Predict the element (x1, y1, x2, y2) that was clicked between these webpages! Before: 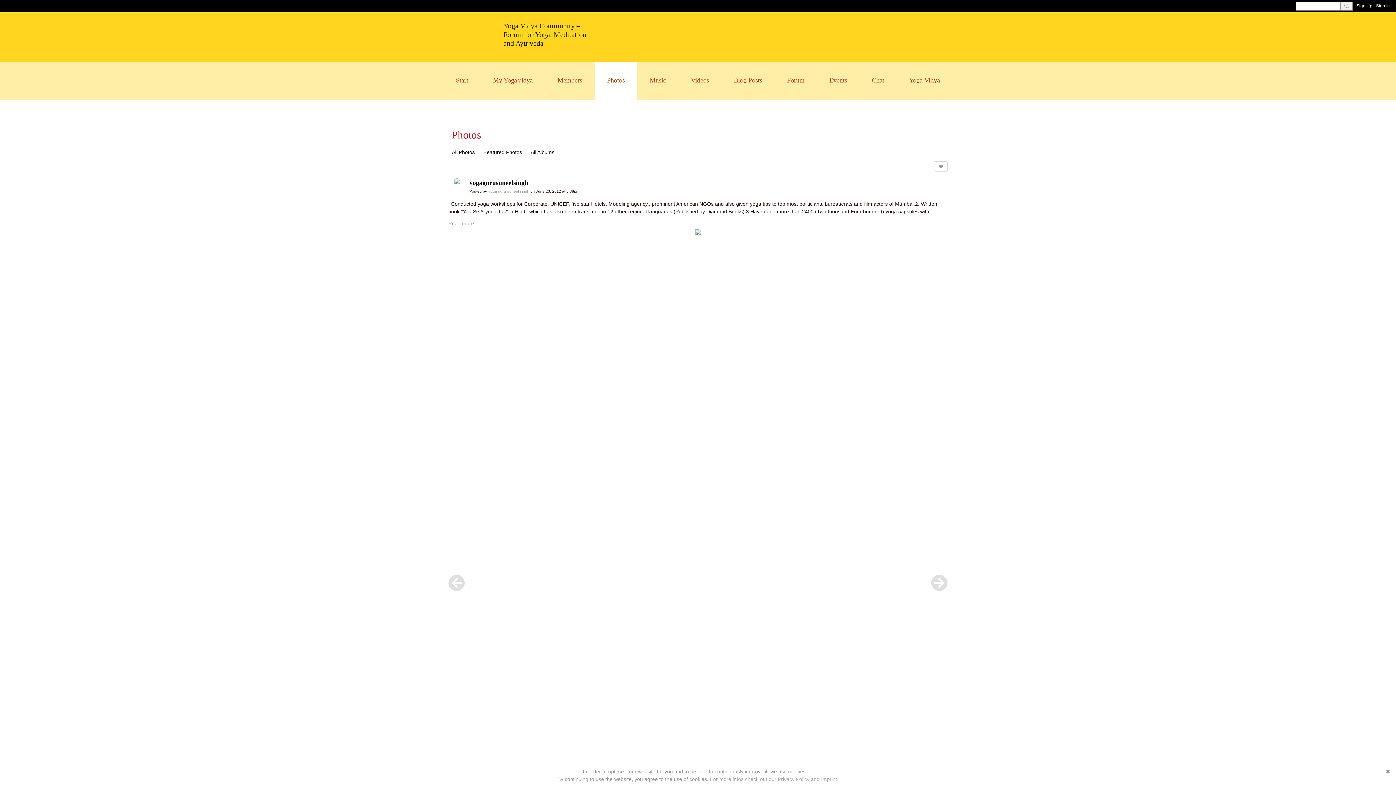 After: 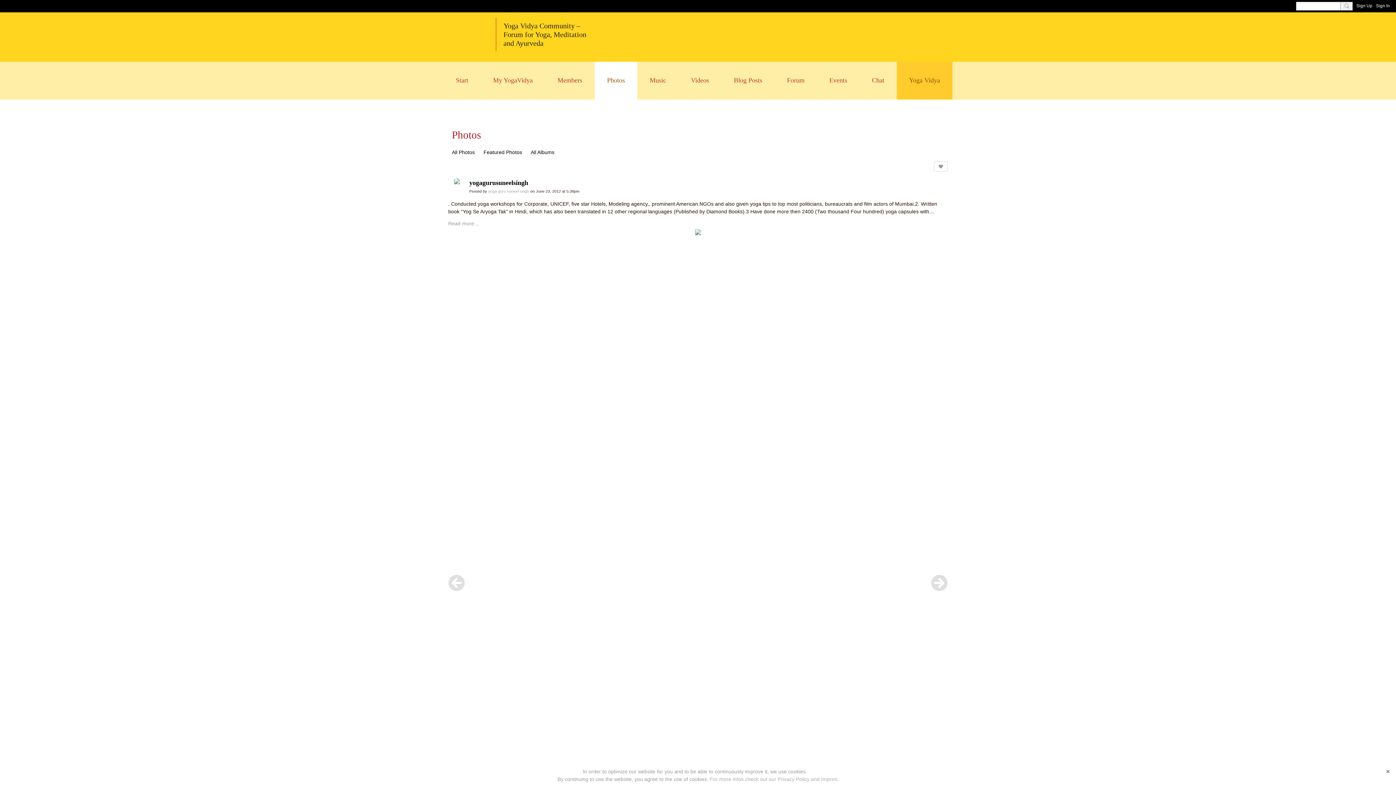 Action: bbox: (896, 61, 952, 99) label: Yoga Vidya